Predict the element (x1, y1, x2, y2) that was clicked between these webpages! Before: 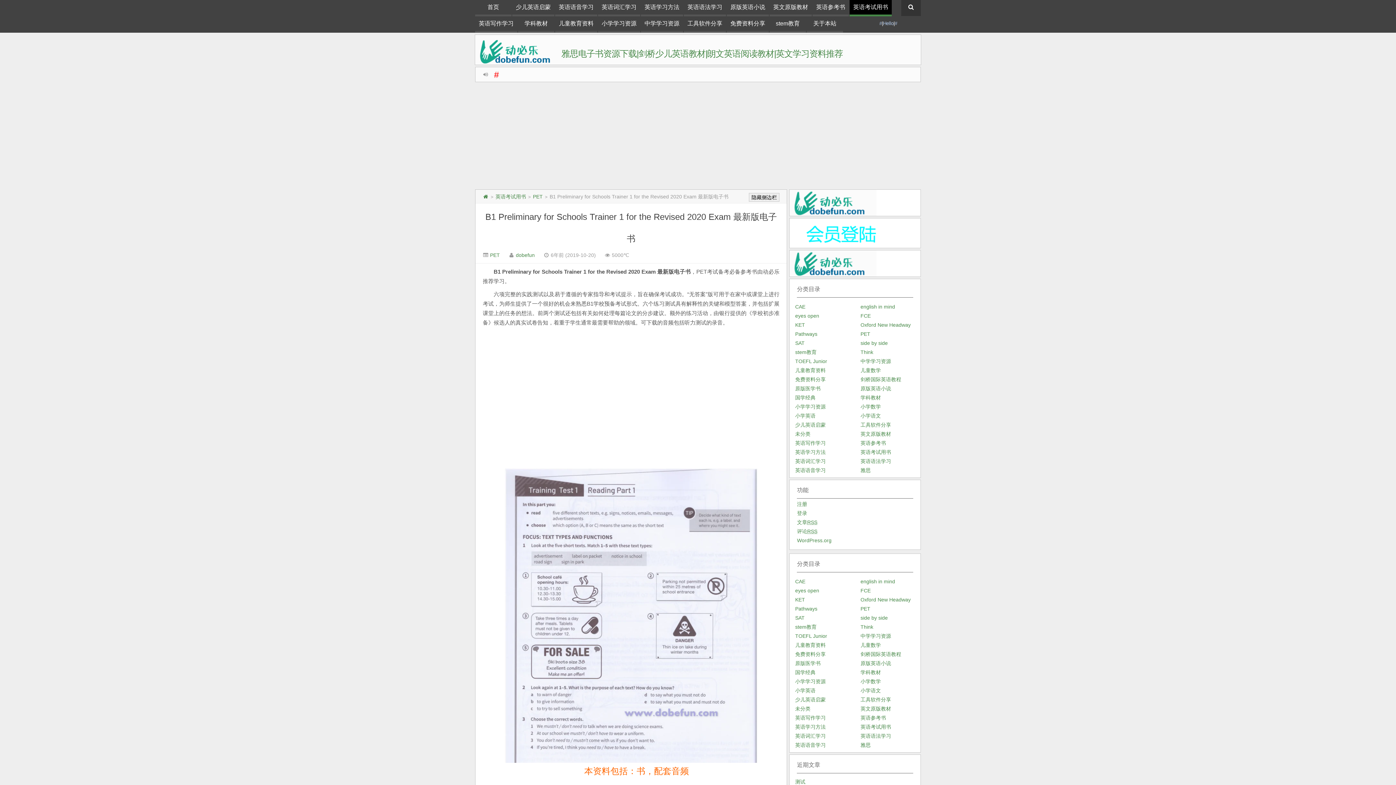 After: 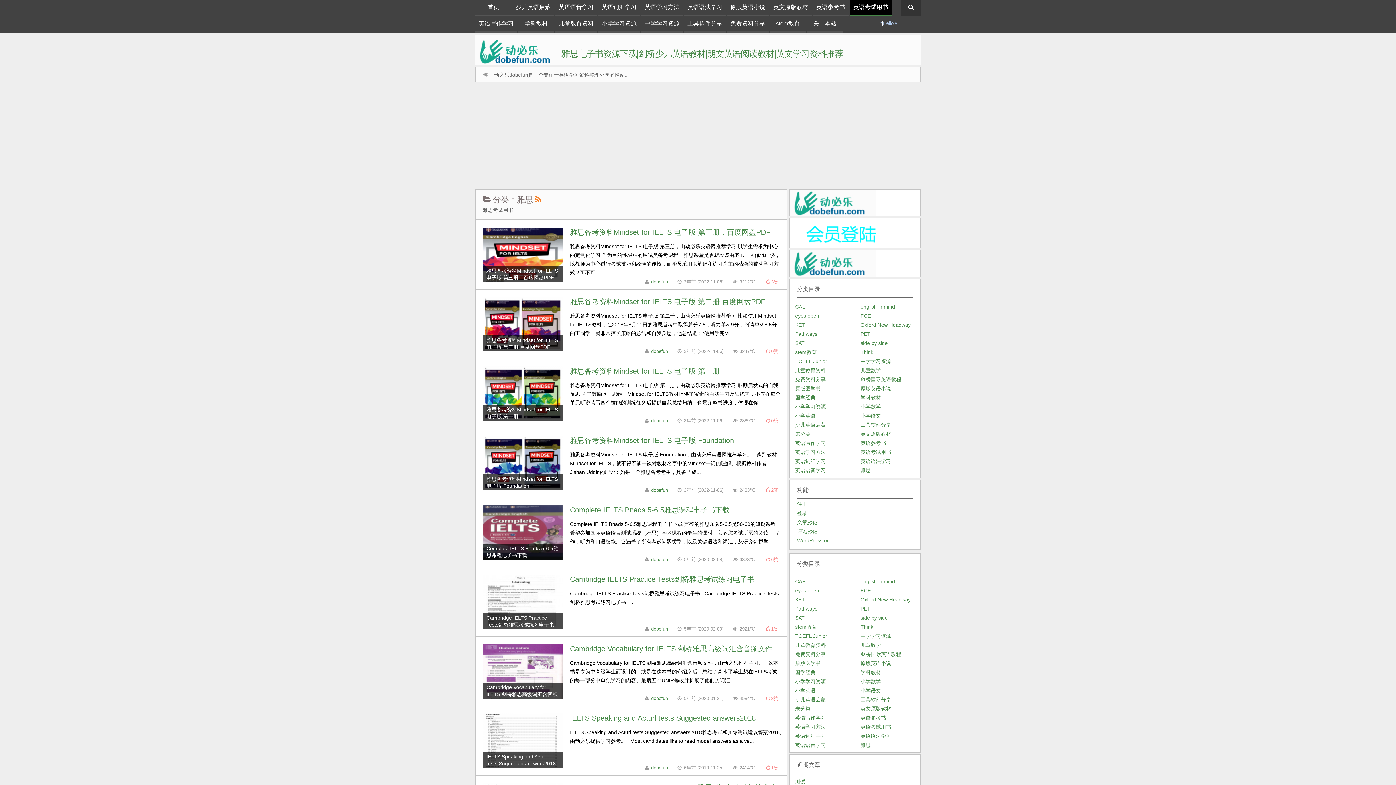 Action: bbox: (860, 467, 870, 473) label: 雅思